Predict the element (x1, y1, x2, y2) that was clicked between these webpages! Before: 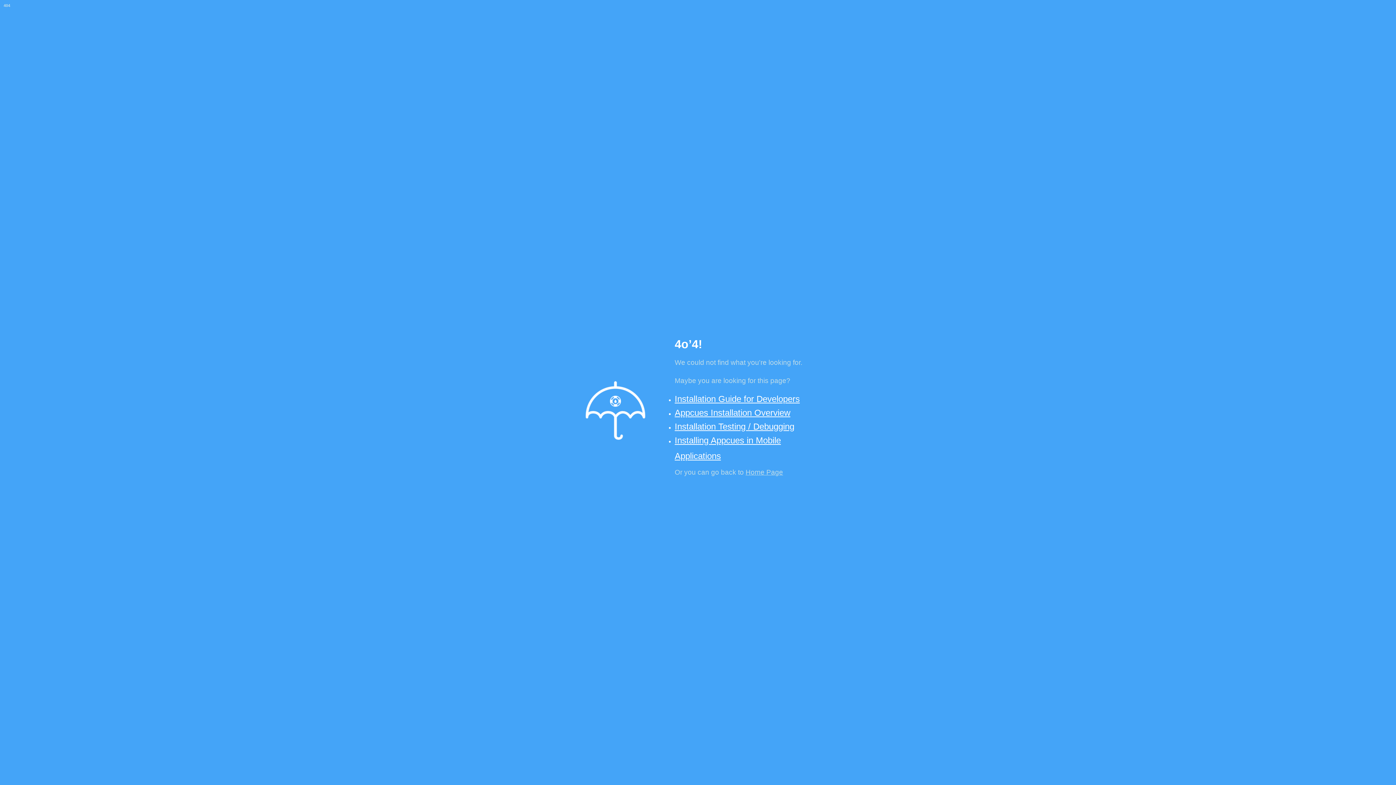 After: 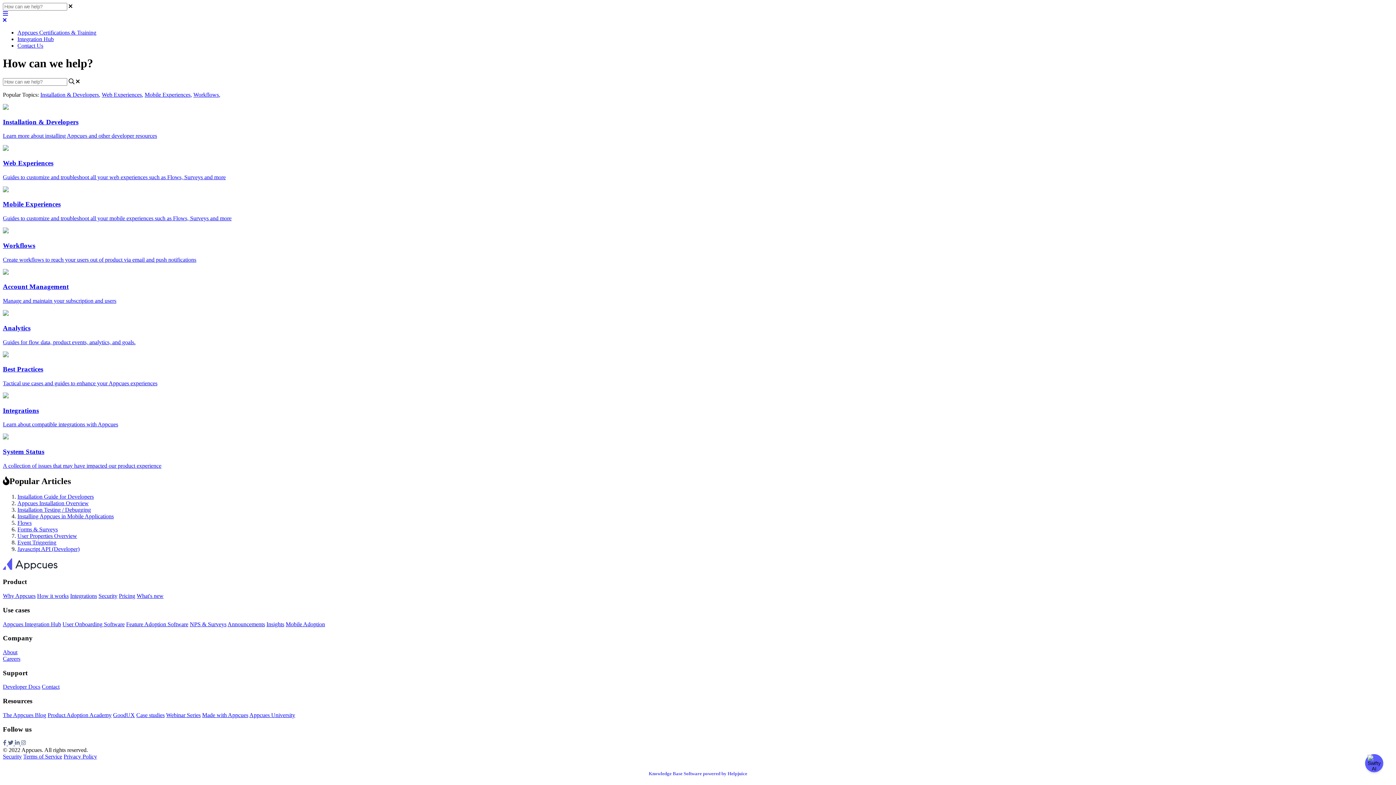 Action: label: Home Page bbox: (745, 468, 783, 476)